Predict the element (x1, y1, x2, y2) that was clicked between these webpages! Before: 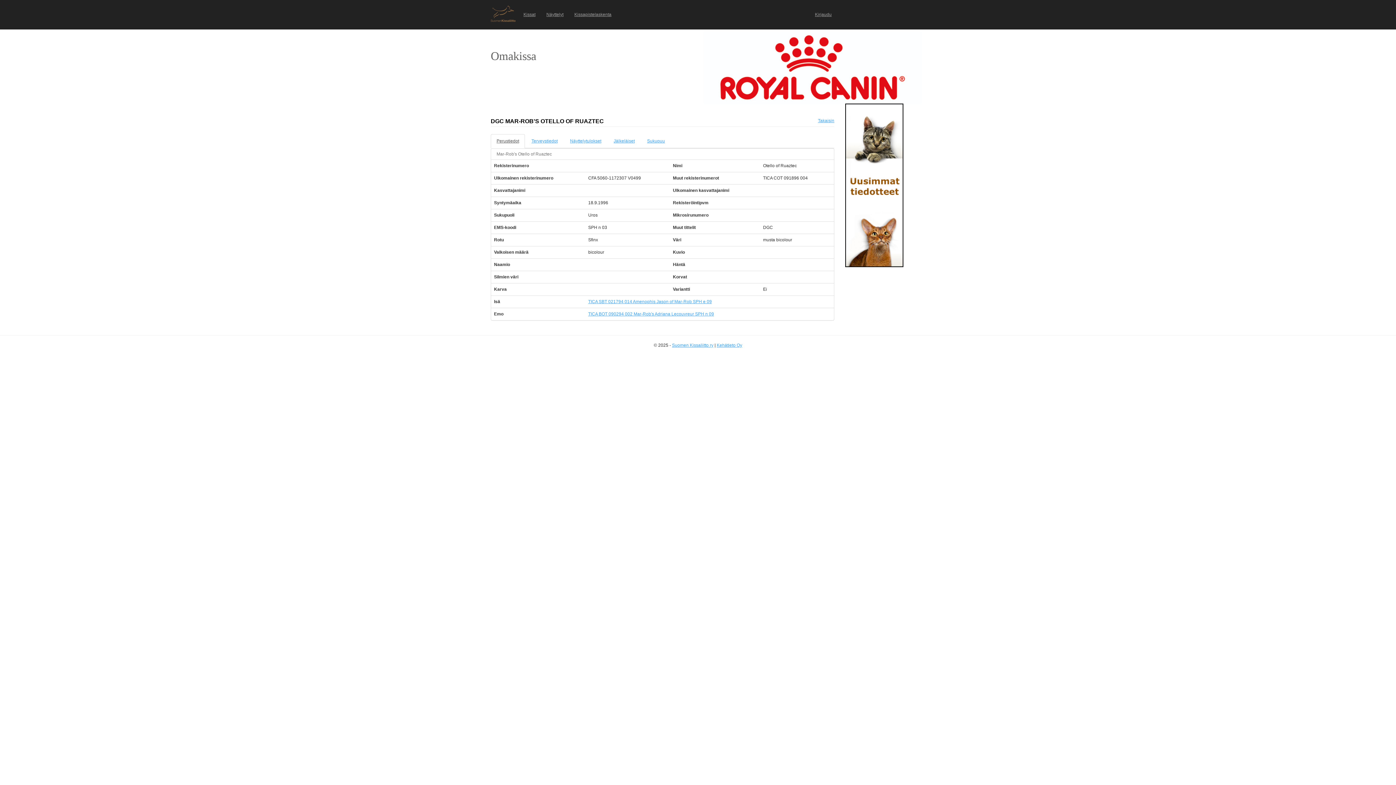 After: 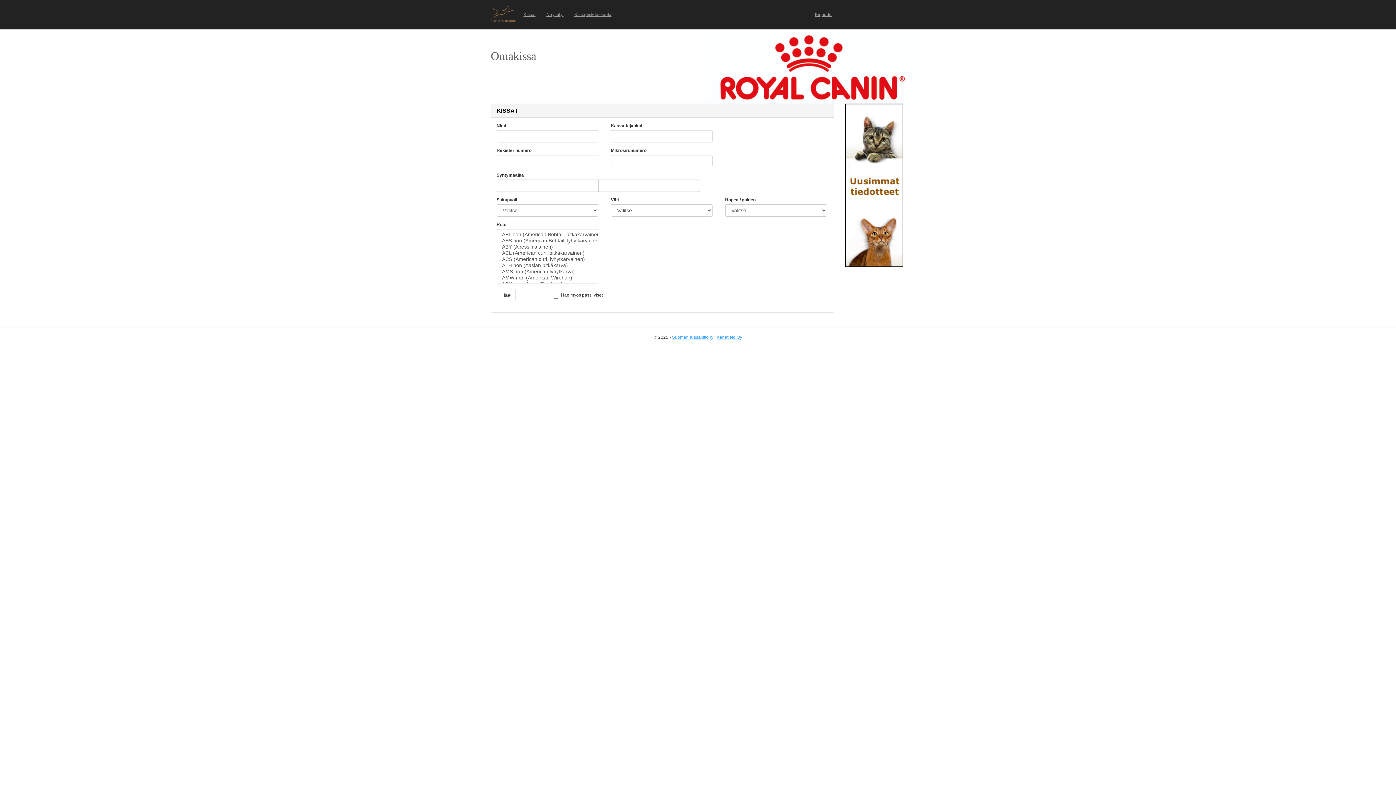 Action: bbox: (518, 5, 541, 23) label: Kissat